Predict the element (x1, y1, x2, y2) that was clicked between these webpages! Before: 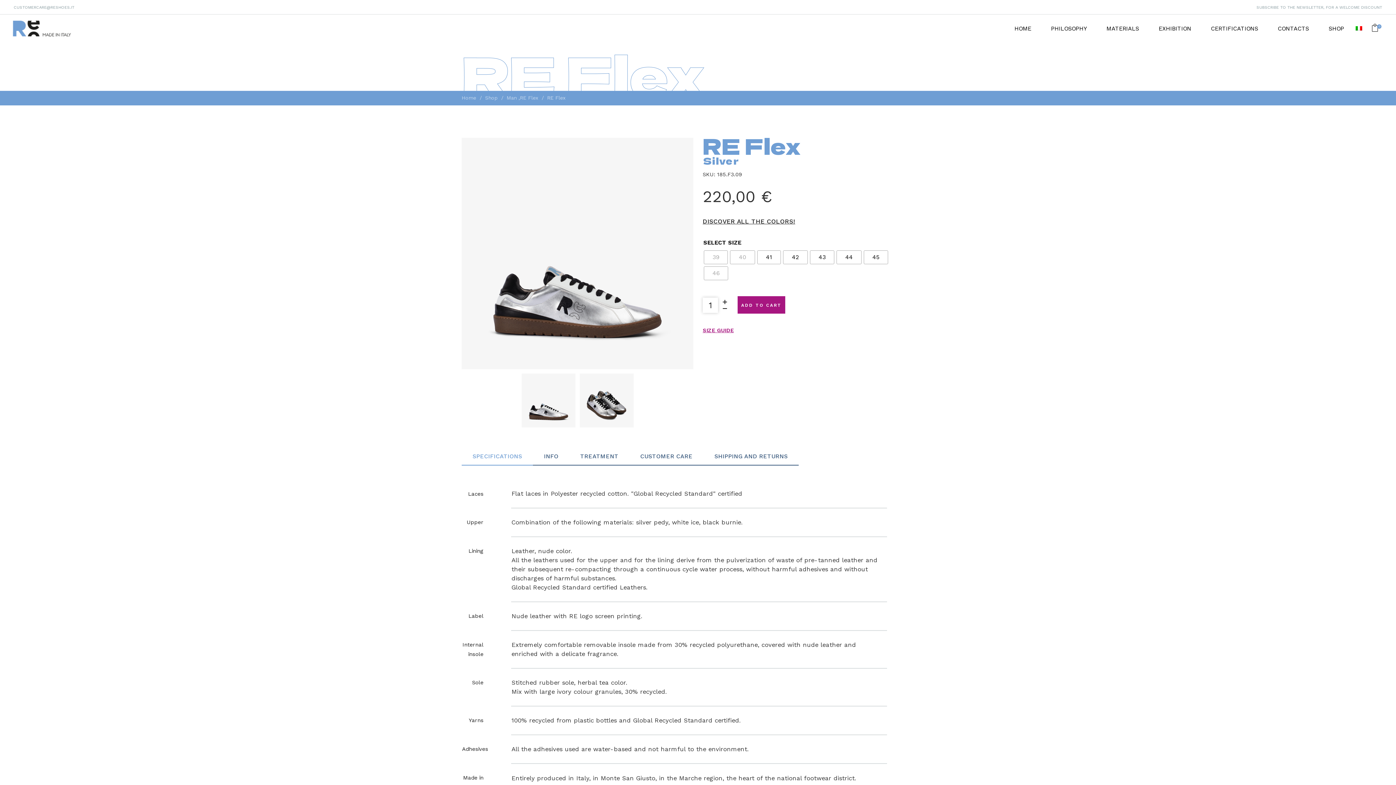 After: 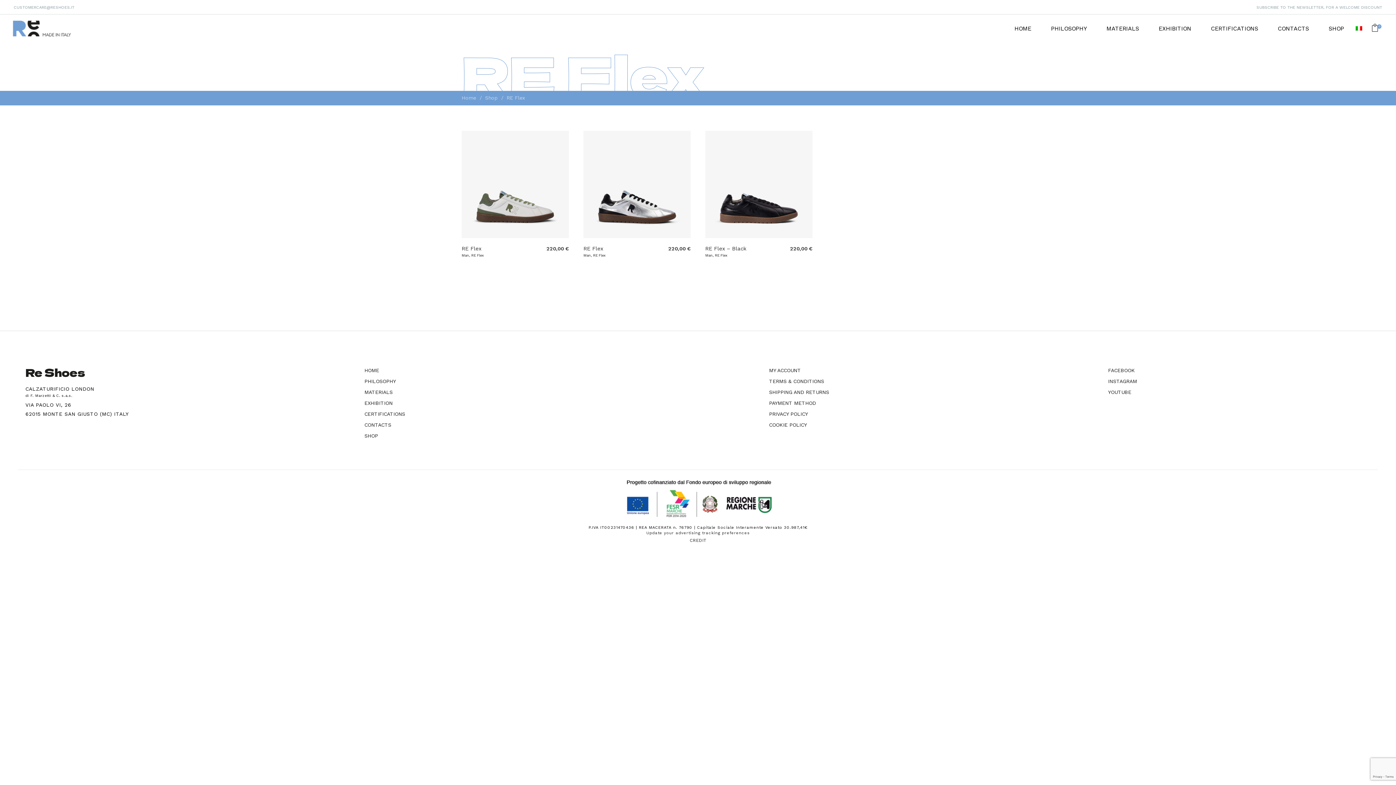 Action: label: DISCOVER ALL THE COLORS! bbox: (702, 217, 795, 225)